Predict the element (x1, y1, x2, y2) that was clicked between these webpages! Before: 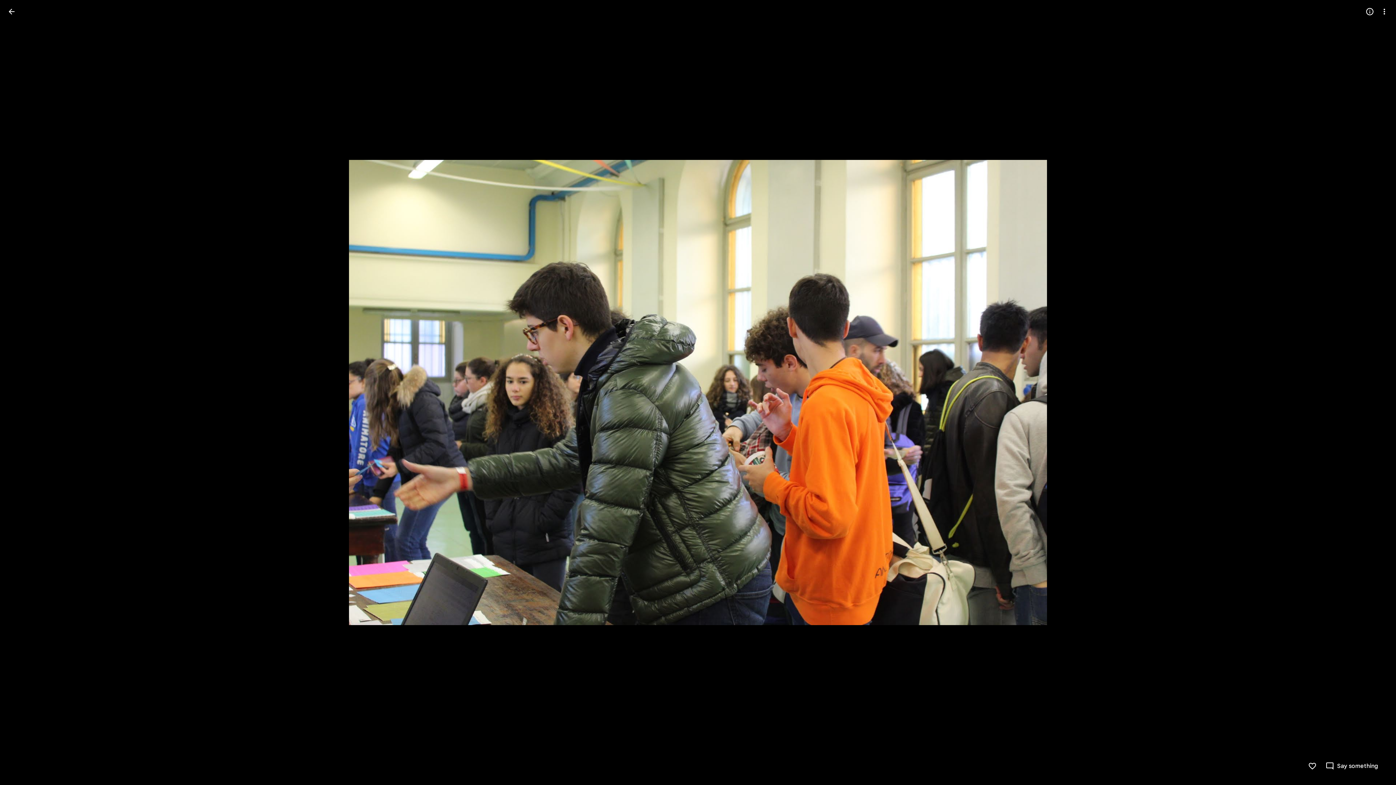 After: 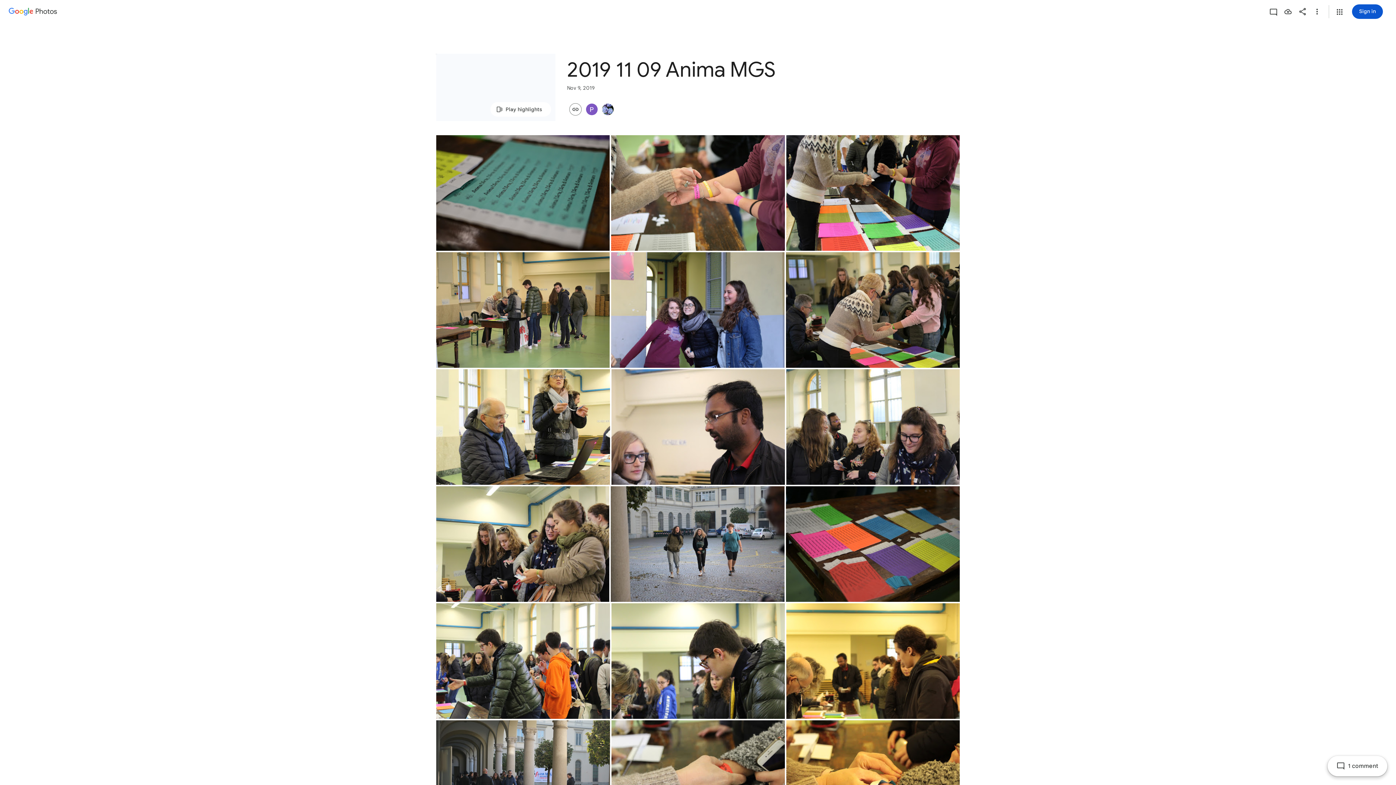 Action: label: Back to photos bbox: (2, 2, 20, 20)